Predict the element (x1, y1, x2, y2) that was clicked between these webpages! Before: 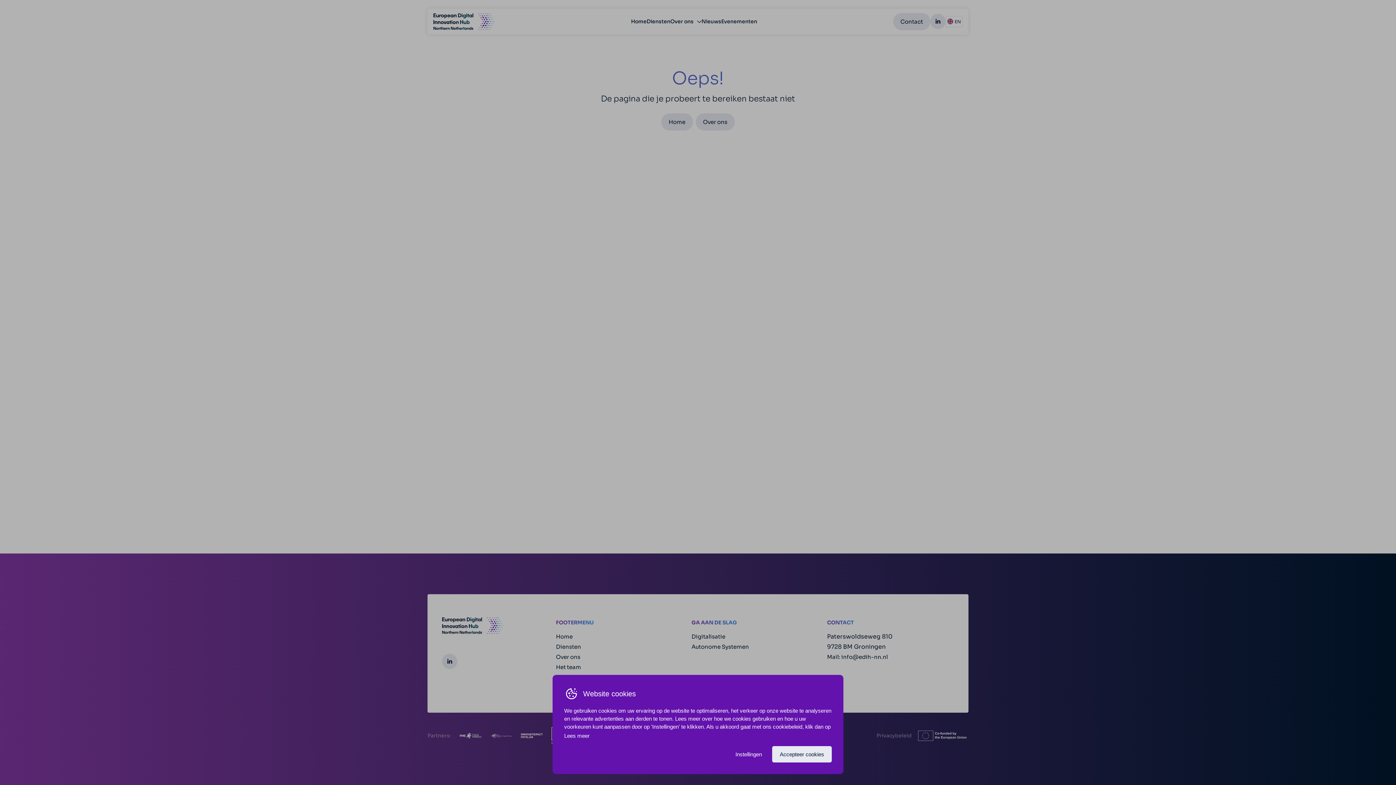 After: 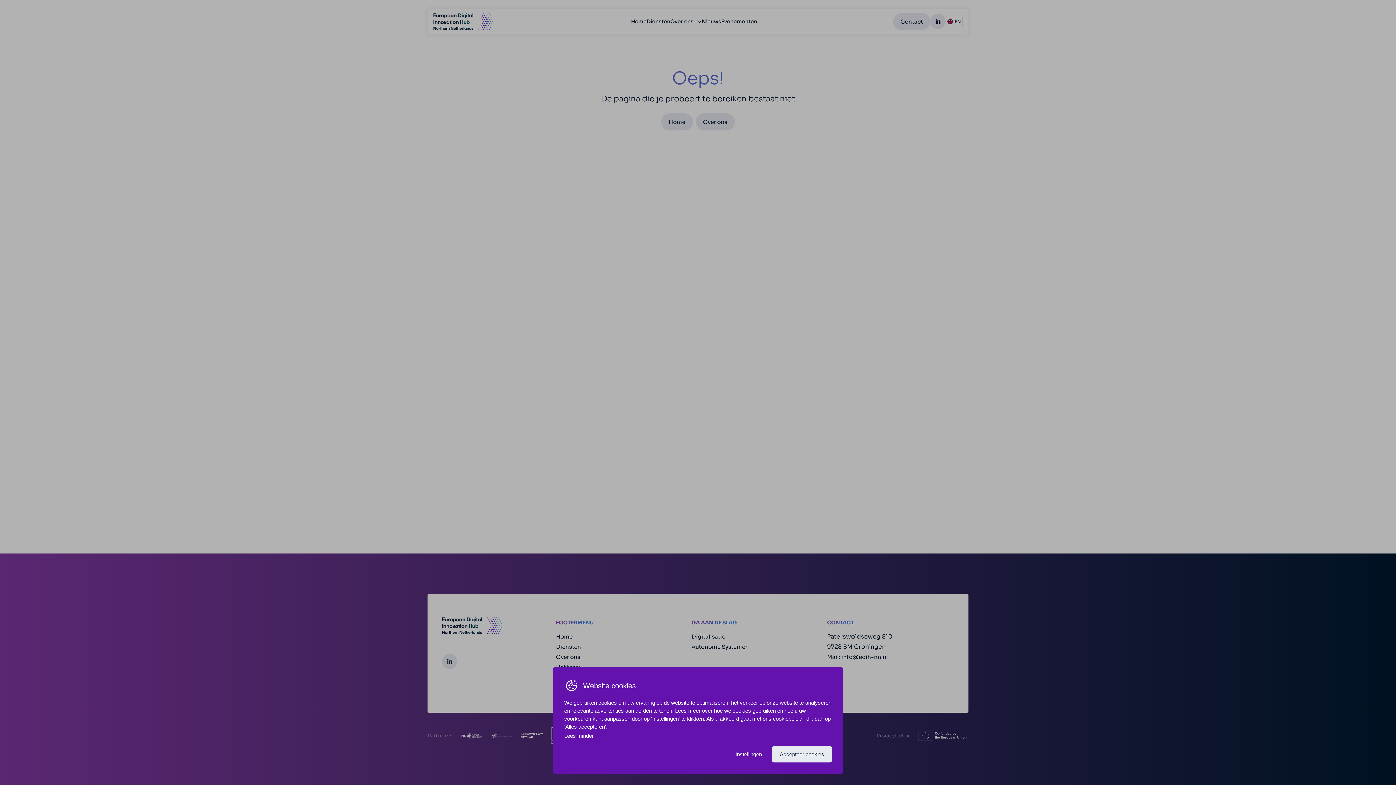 Action: bbox: (564, 731, 832, 741) label: Lees meer